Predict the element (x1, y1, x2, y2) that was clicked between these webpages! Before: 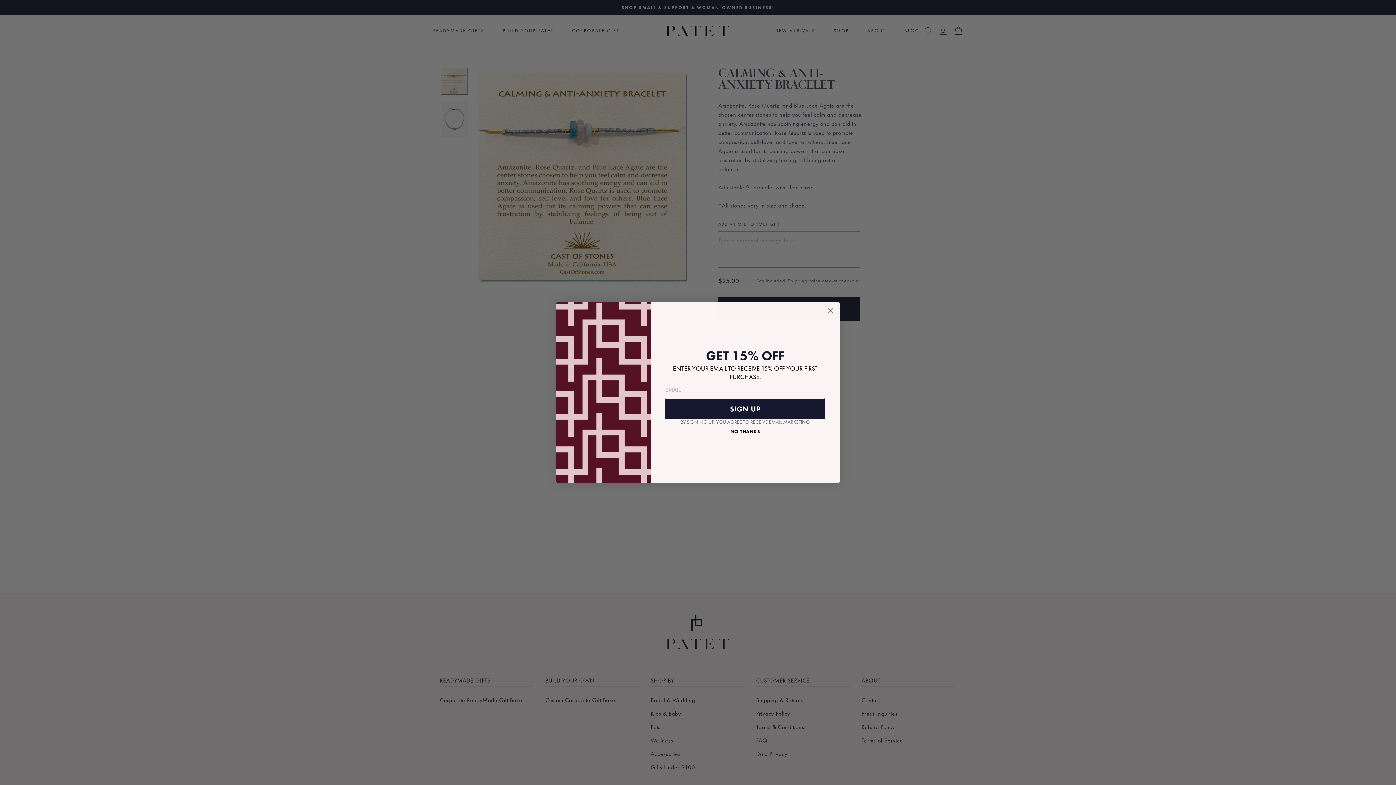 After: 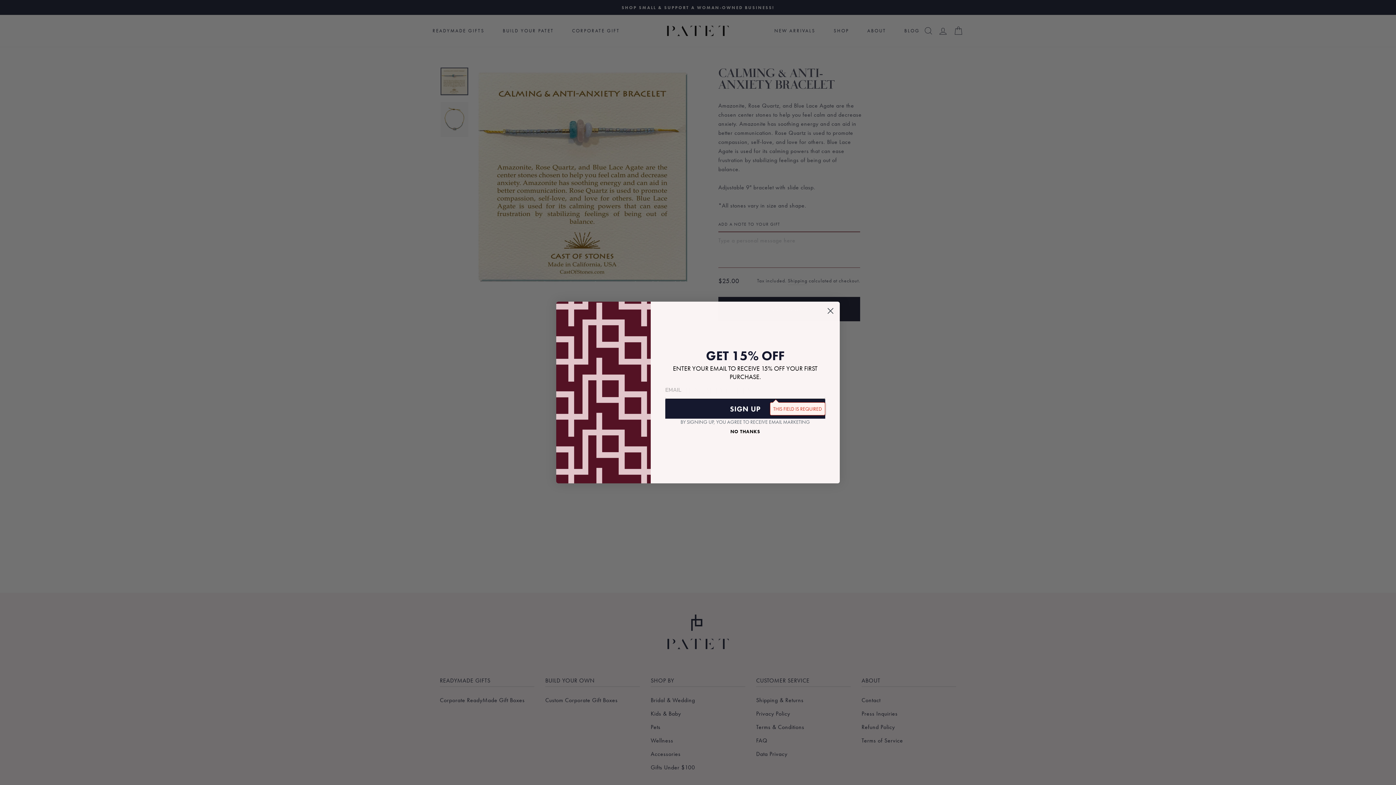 Action: bbox: (665, 418, 825, 438) label: SIGN UP